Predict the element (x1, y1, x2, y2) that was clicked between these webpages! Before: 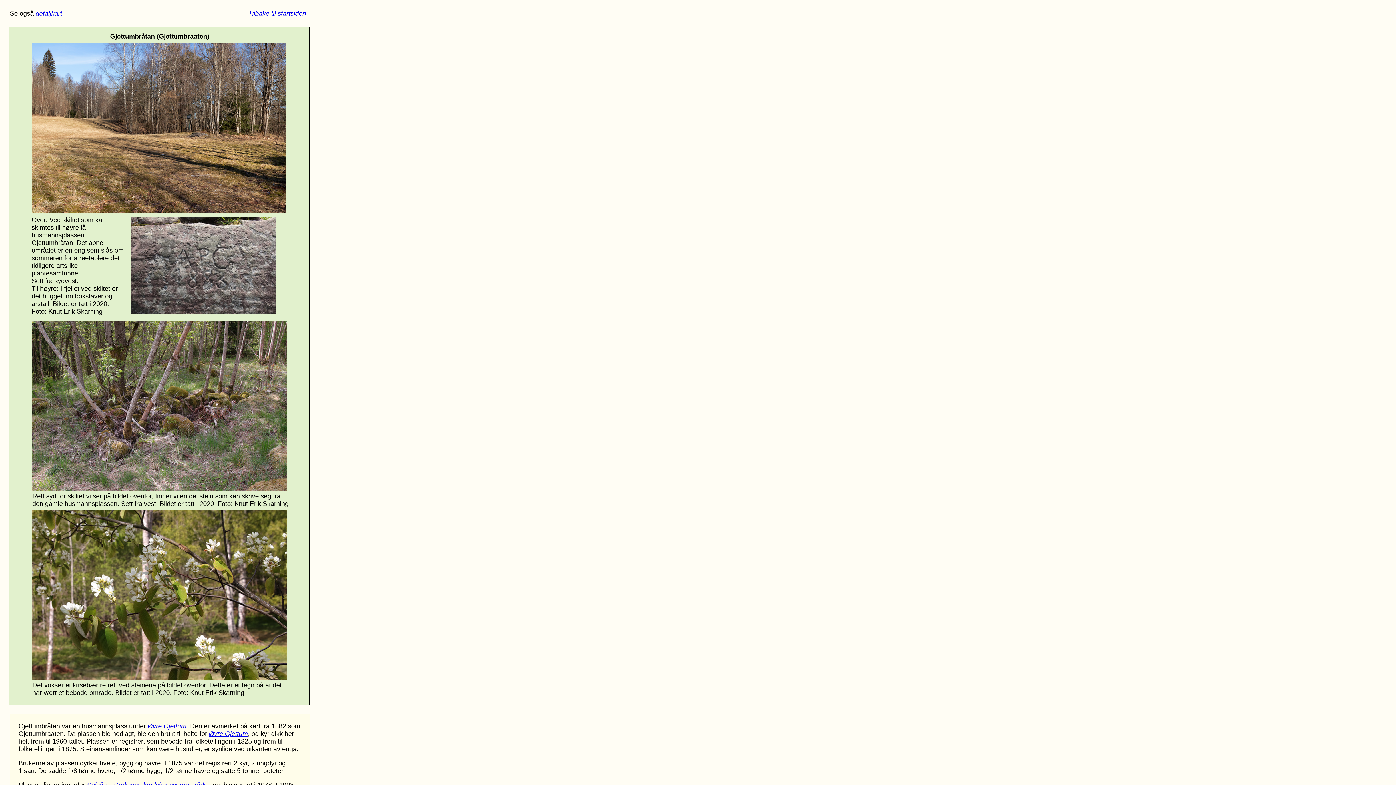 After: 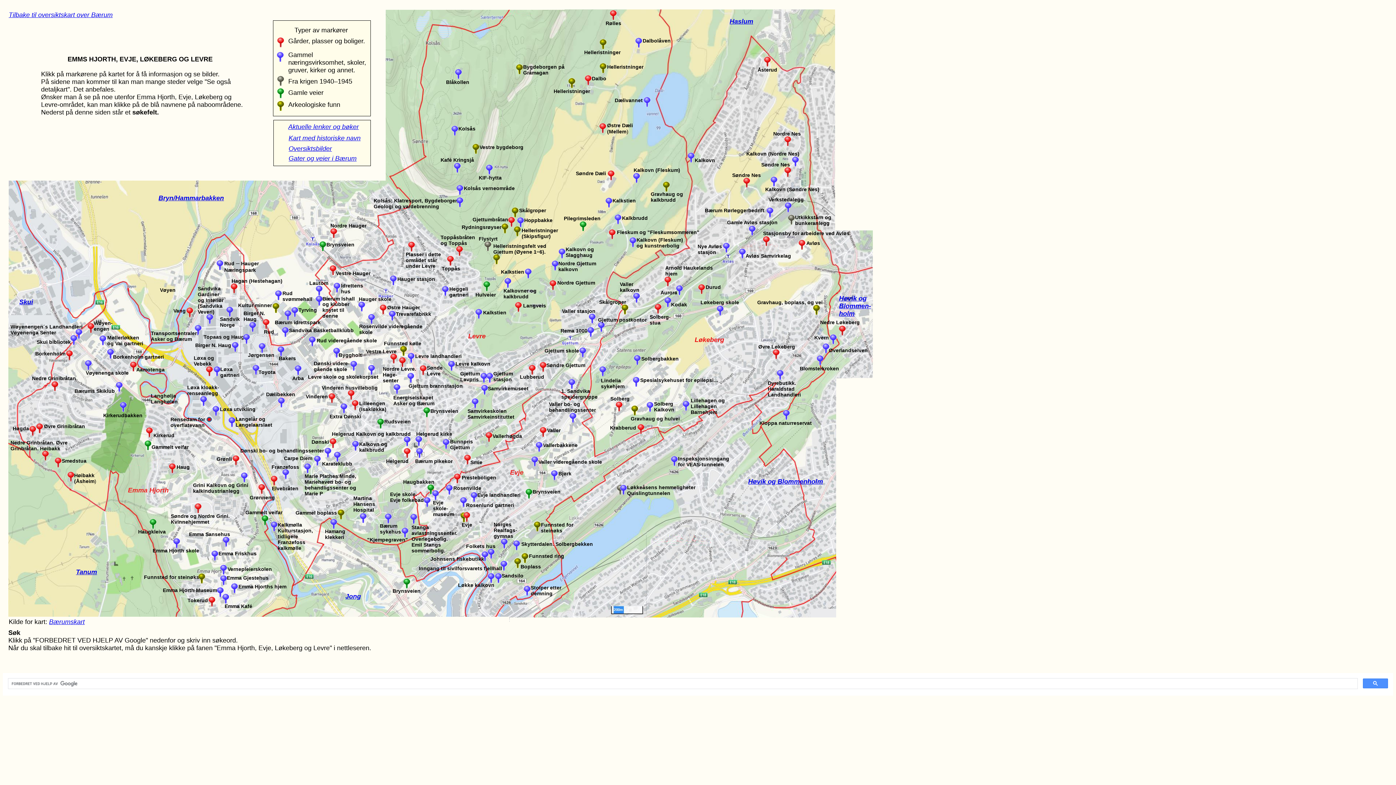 Action: label: Tilbake til startsiden bbox: (248, 9, 306, 17)